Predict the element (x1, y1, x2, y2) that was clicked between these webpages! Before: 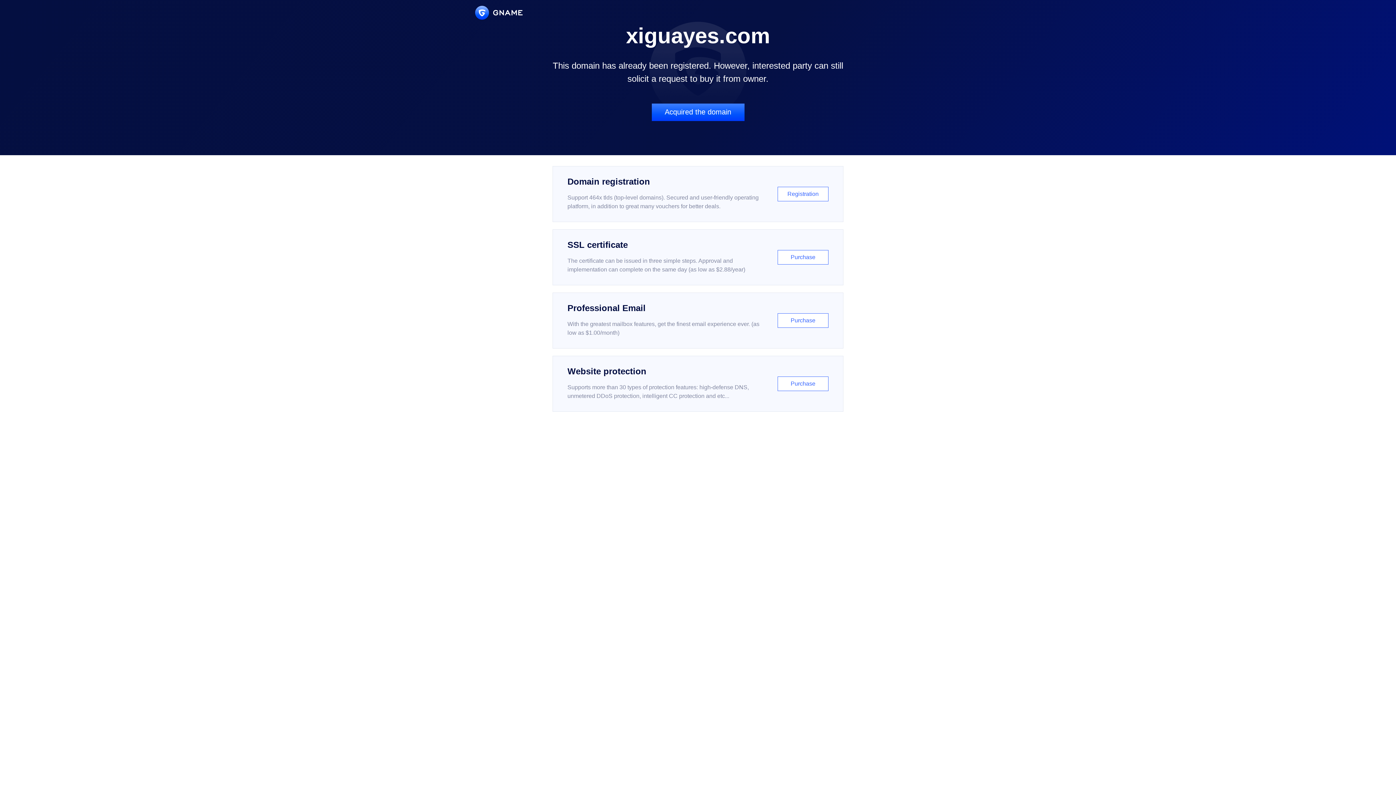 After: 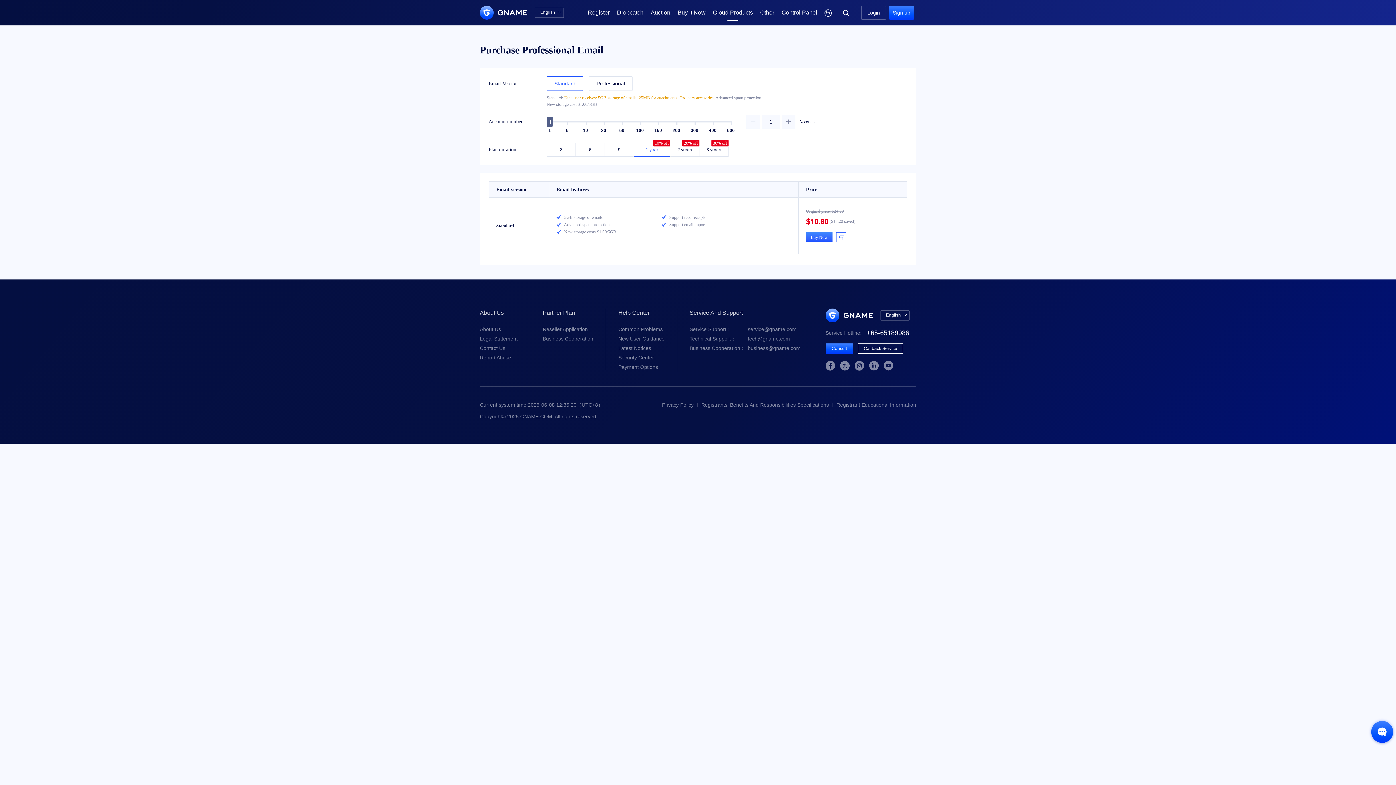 Action: bbox: (552, 292, 843, 348) label: Professional Email

With the greatest mailbox features, get the finest email experience ever. (as low as $1.00/month)

Purchase